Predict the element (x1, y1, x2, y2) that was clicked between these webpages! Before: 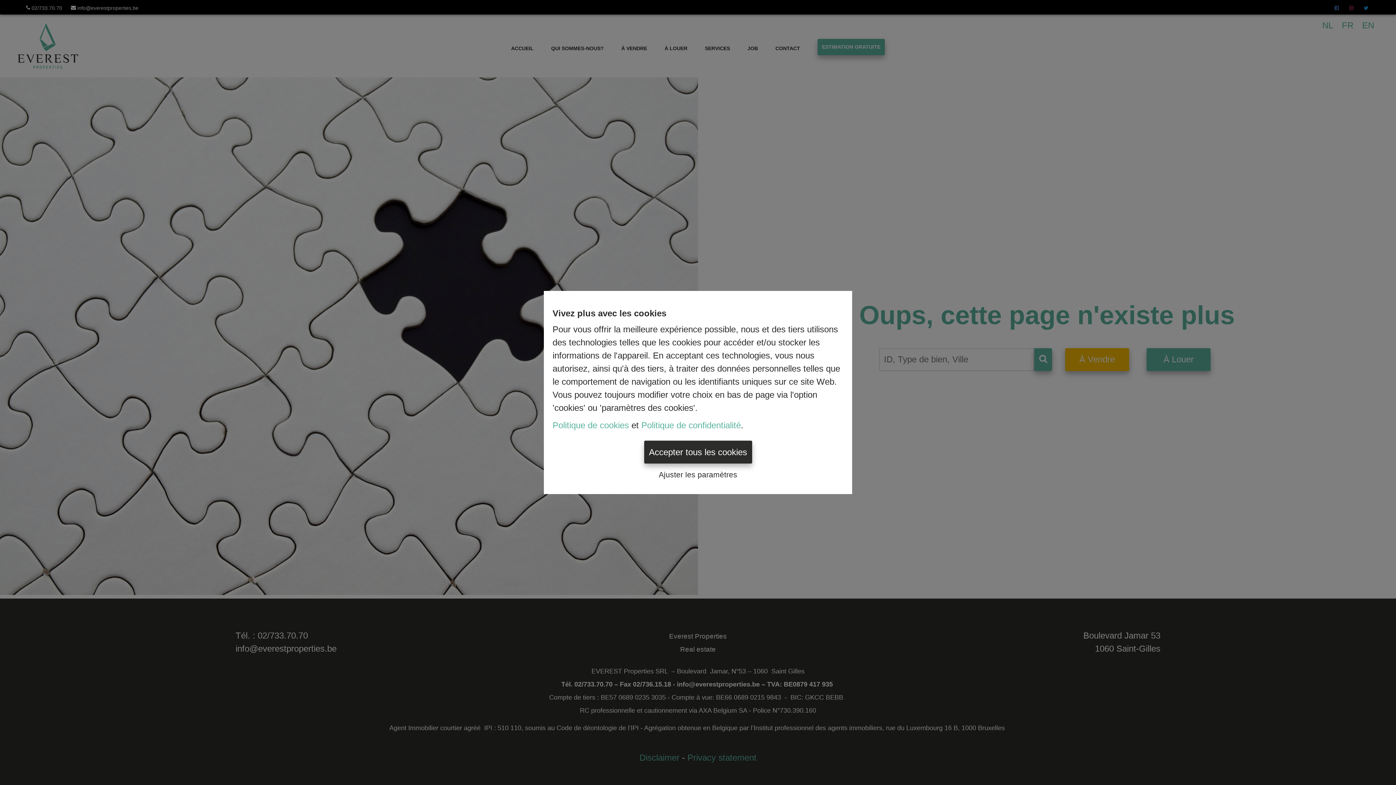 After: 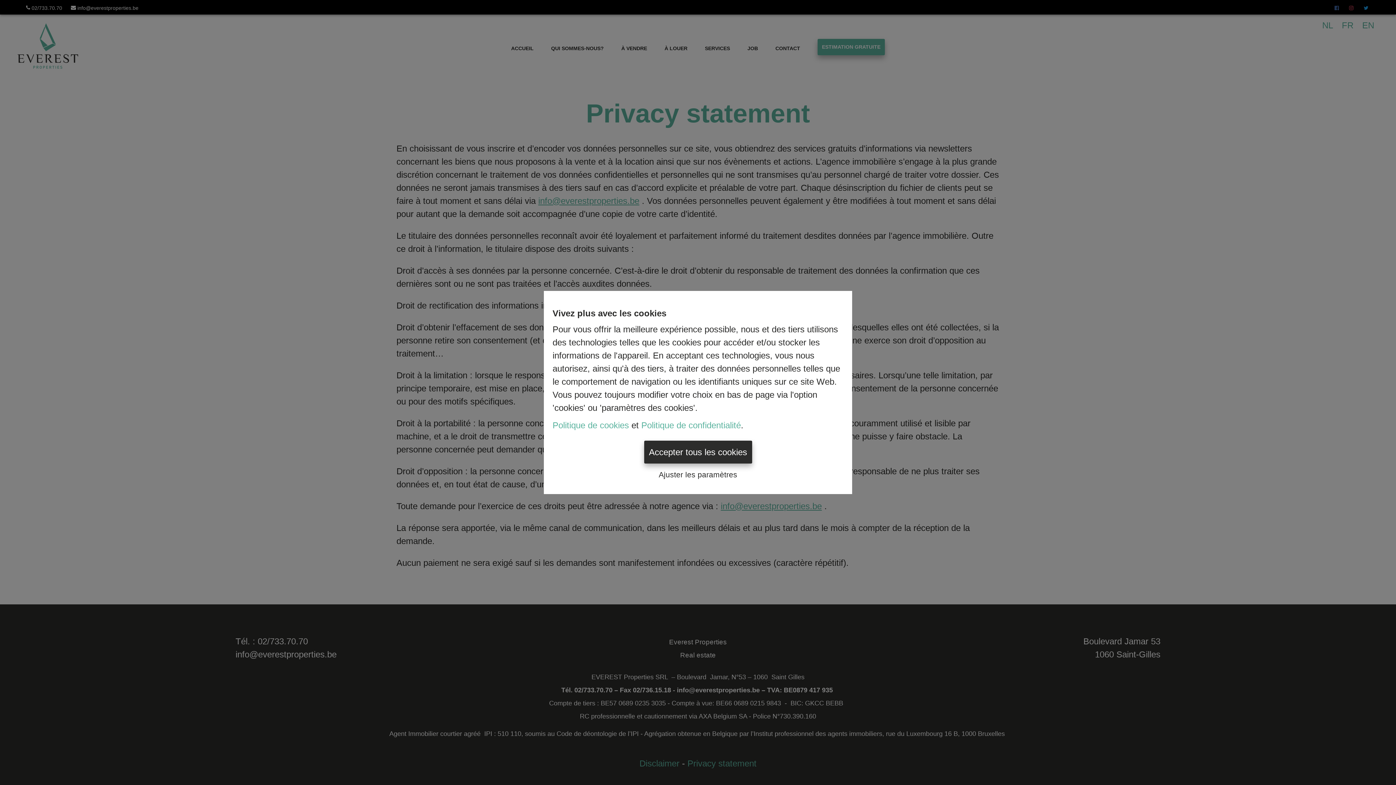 Action: bbox: (641, 420, 741, 430) label: Politique de confidentialité